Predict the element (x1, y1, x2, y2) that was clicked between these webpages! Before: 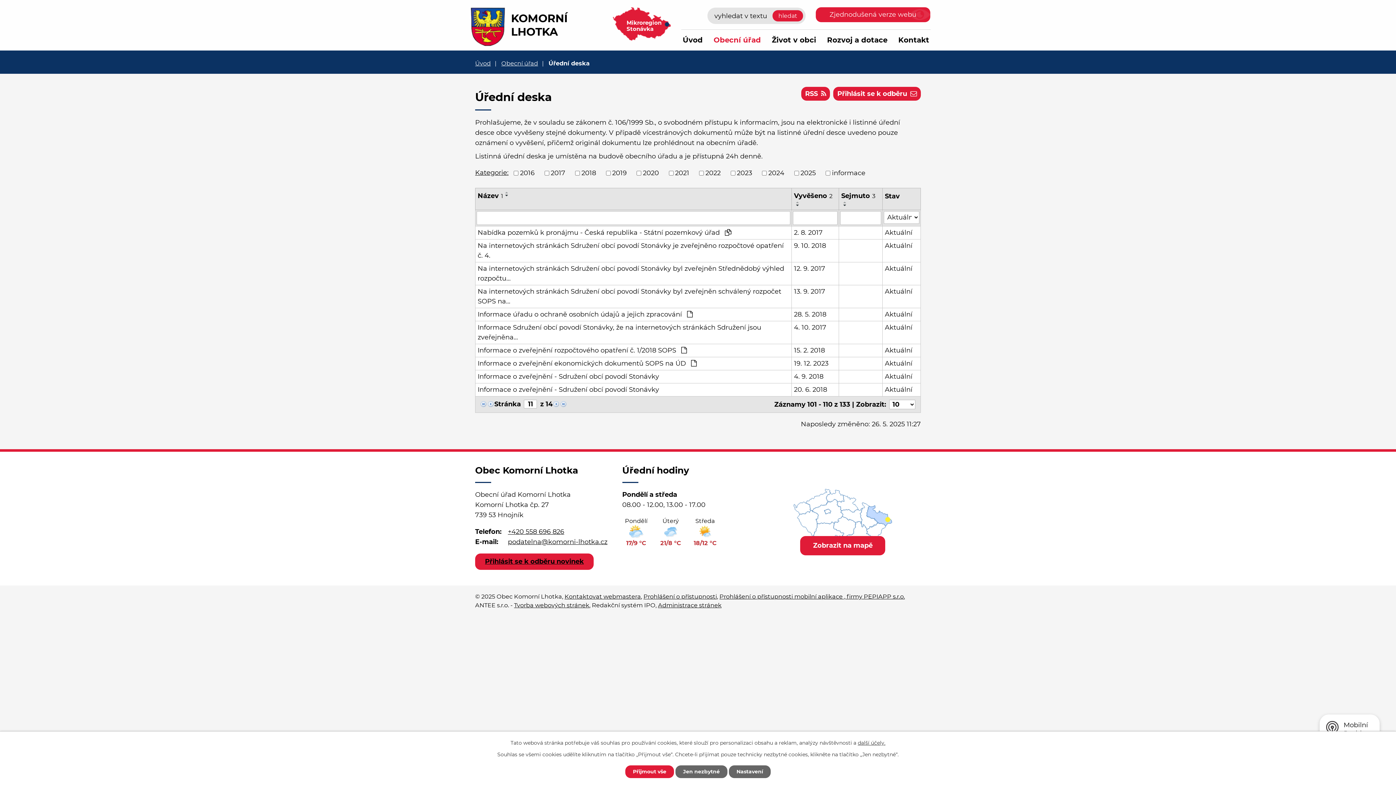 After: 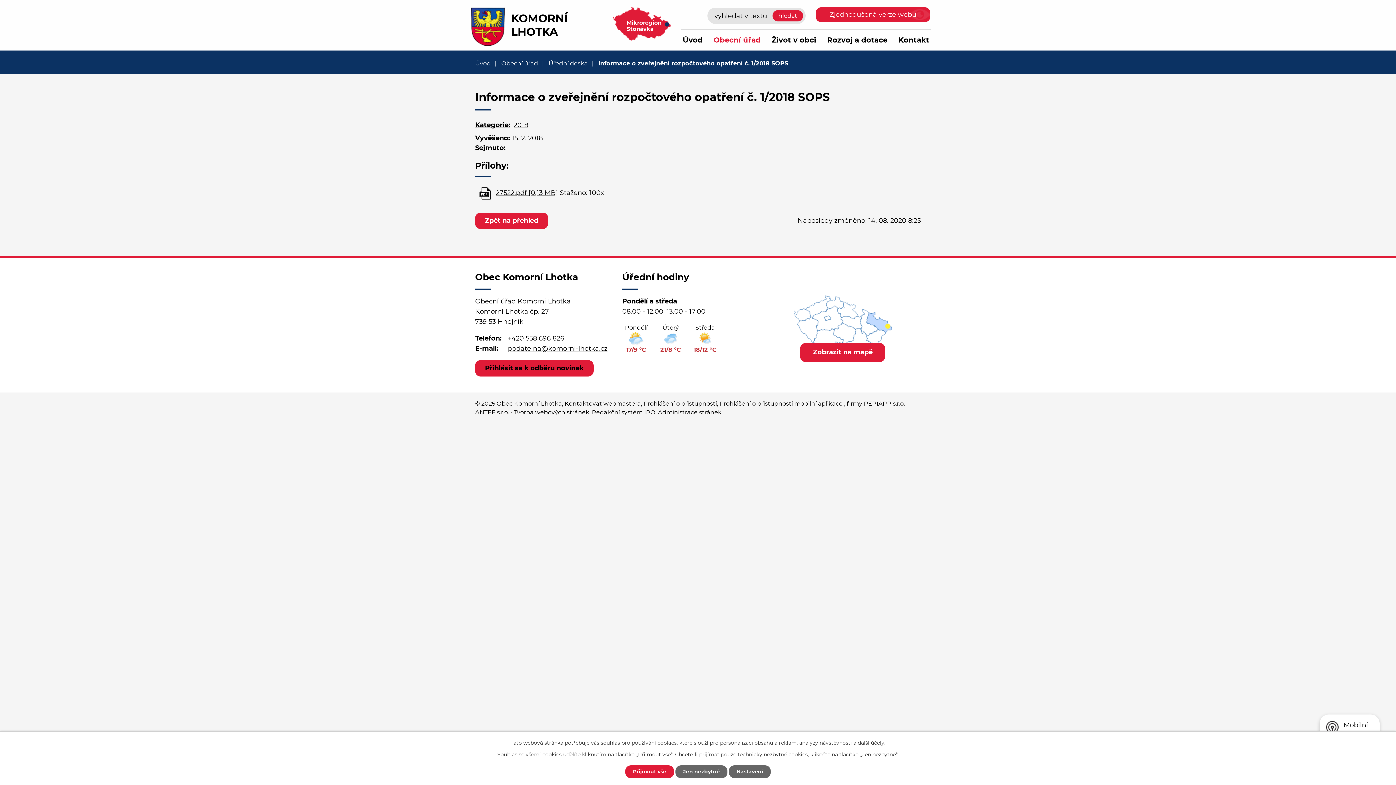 Action: bbox: (477, 345, 789, 355) label: Informace o zveřejnění rozpočtového opatření č. 1/2018 SOPS 